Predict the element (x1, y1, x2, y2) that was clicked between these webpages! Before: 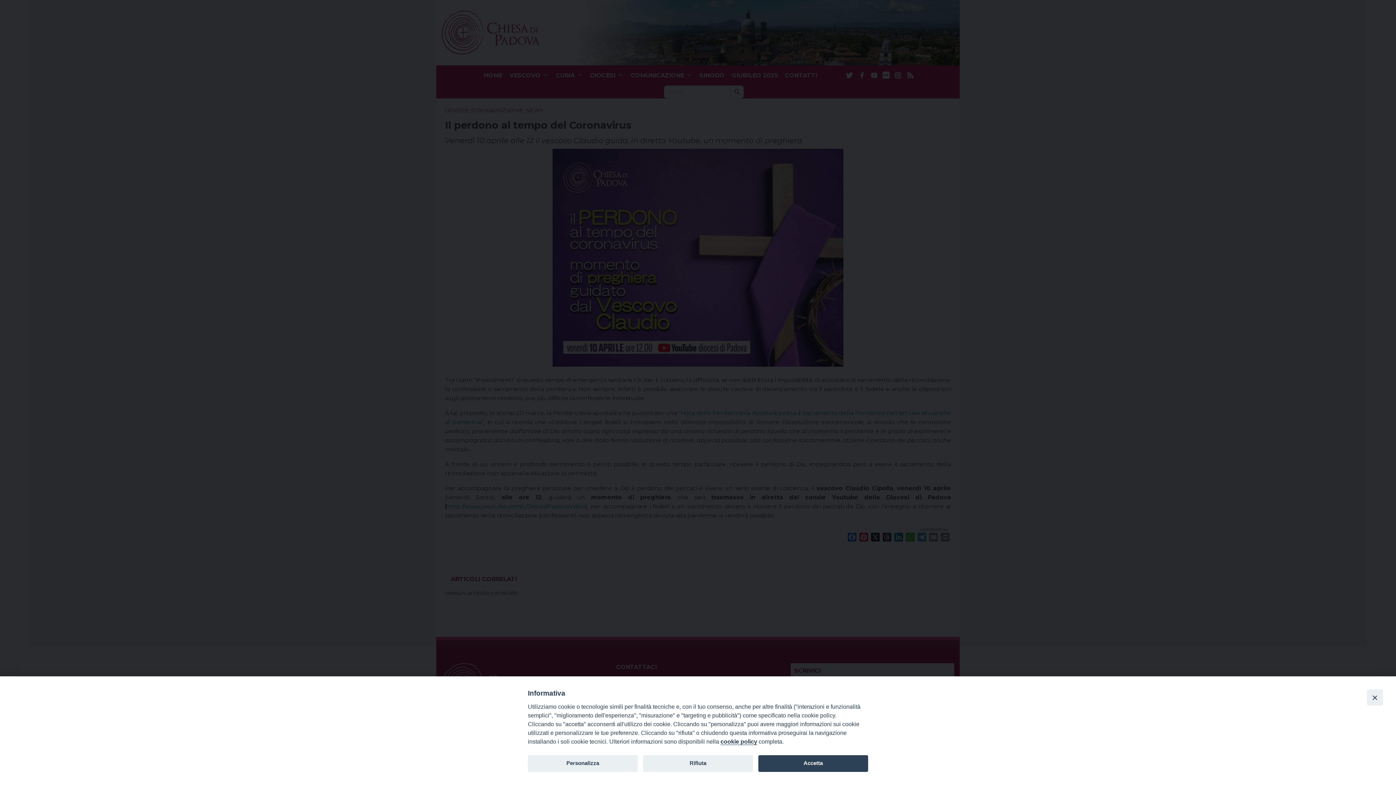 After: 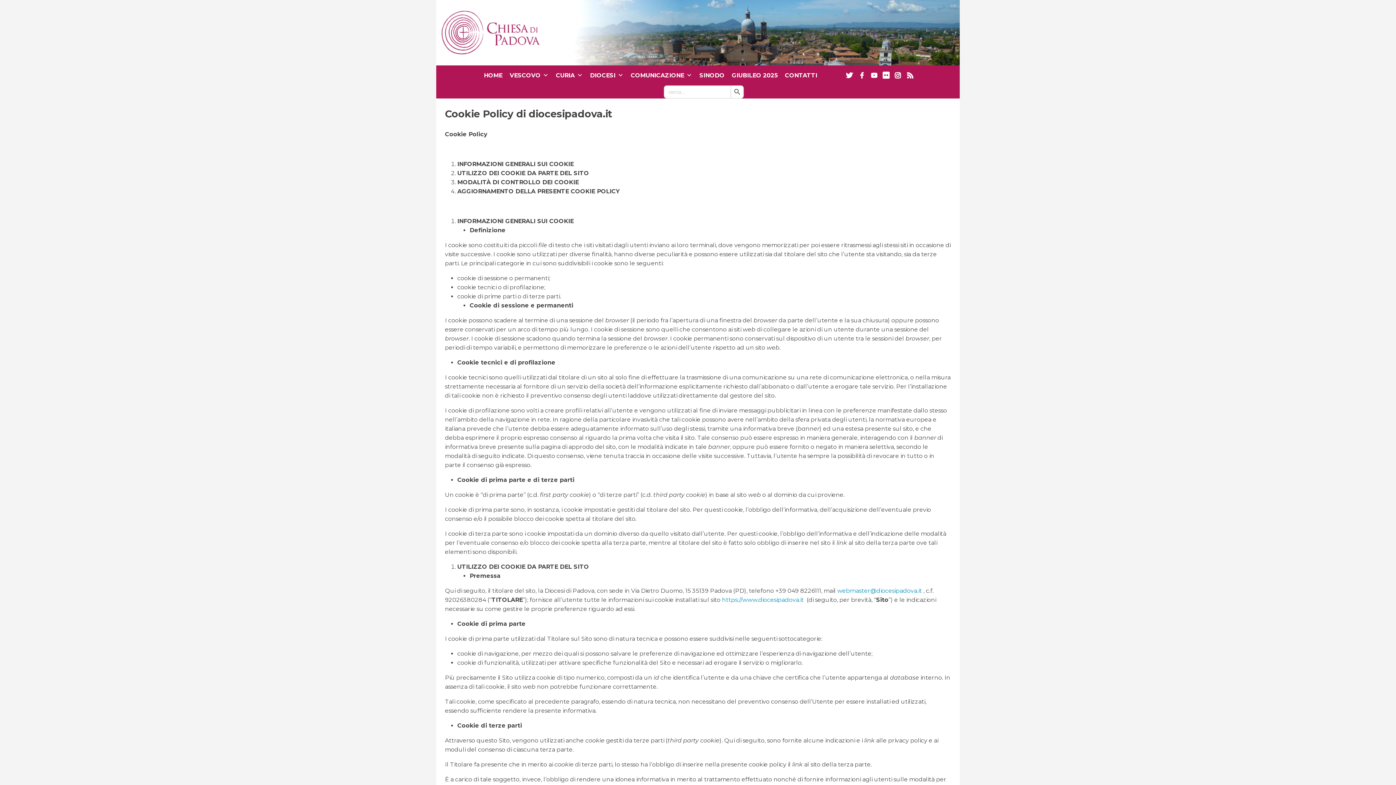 Action: bbox: (720, 738, 757, 745) label: cookie policy